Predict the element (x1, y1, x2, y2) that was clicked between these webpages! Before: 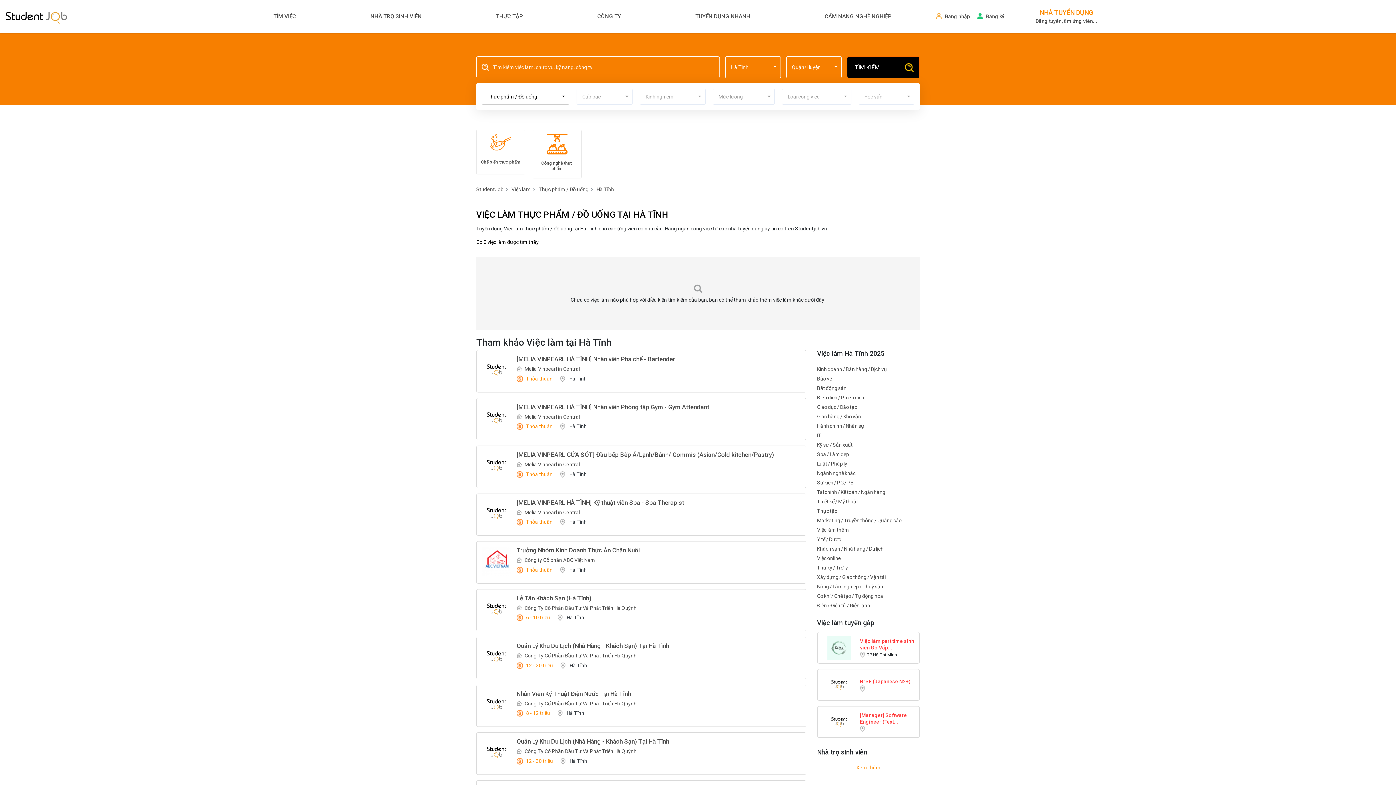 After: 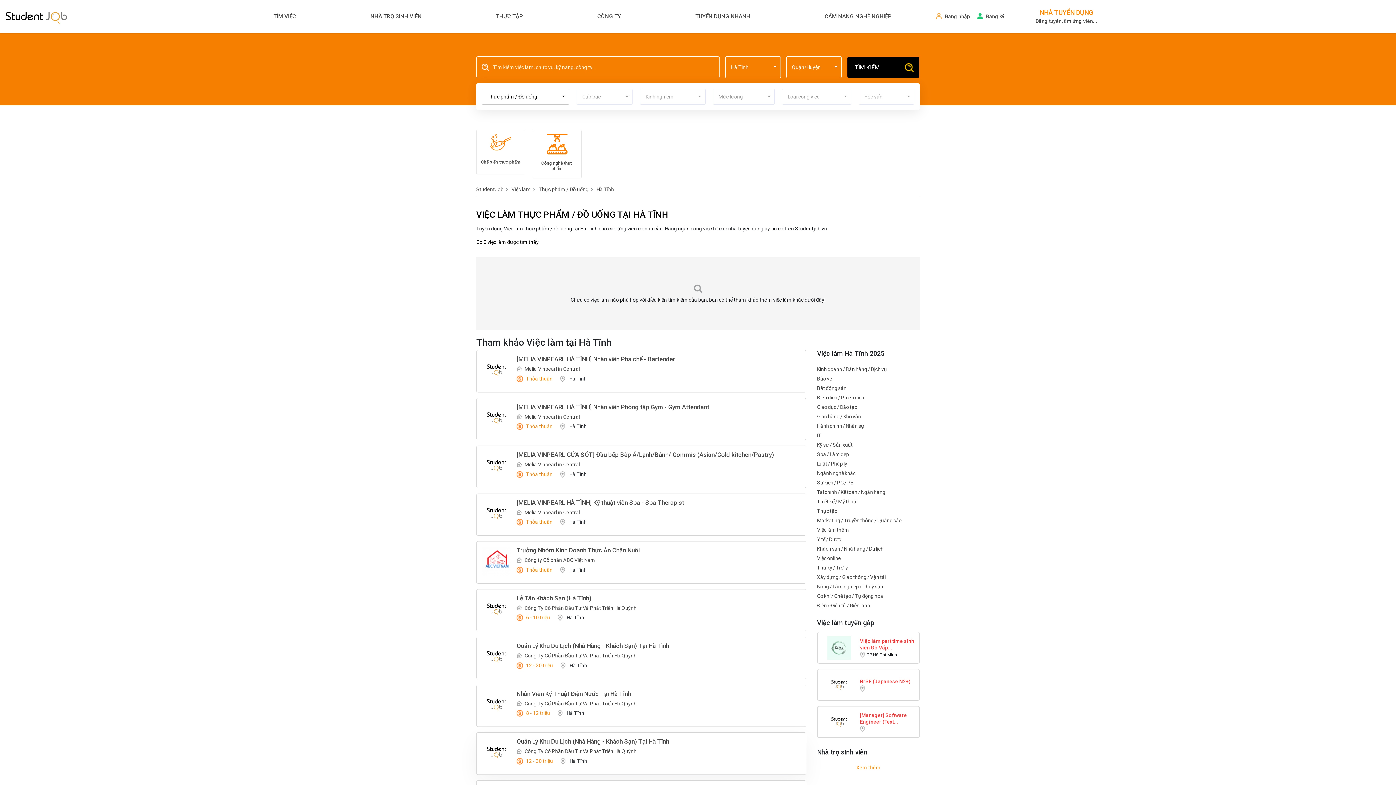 Action: bbox: (482, 738, 511, 767)